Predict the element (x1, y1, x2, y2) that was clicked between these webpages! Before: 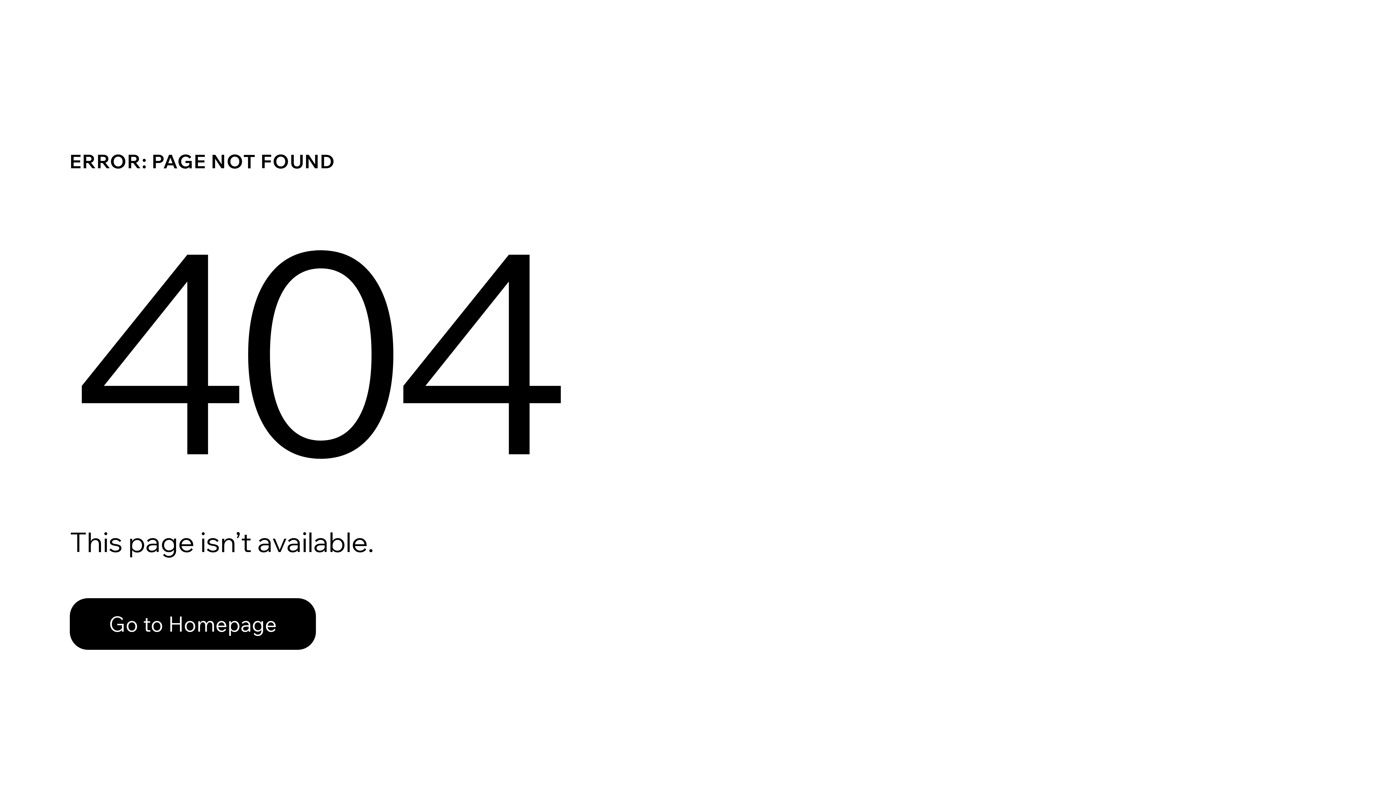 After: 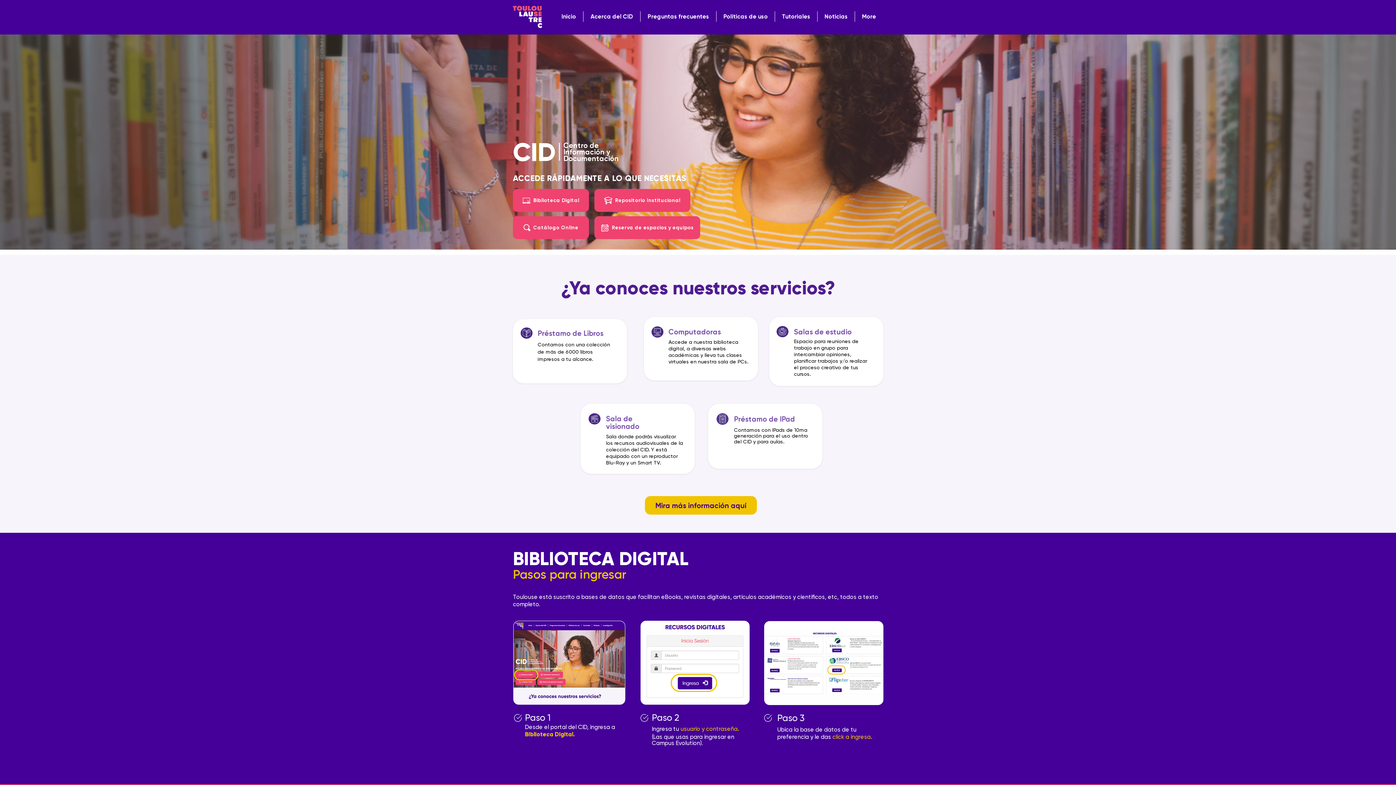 Action: bbox: (69, 598, 316, 650) label: Go to Homepage